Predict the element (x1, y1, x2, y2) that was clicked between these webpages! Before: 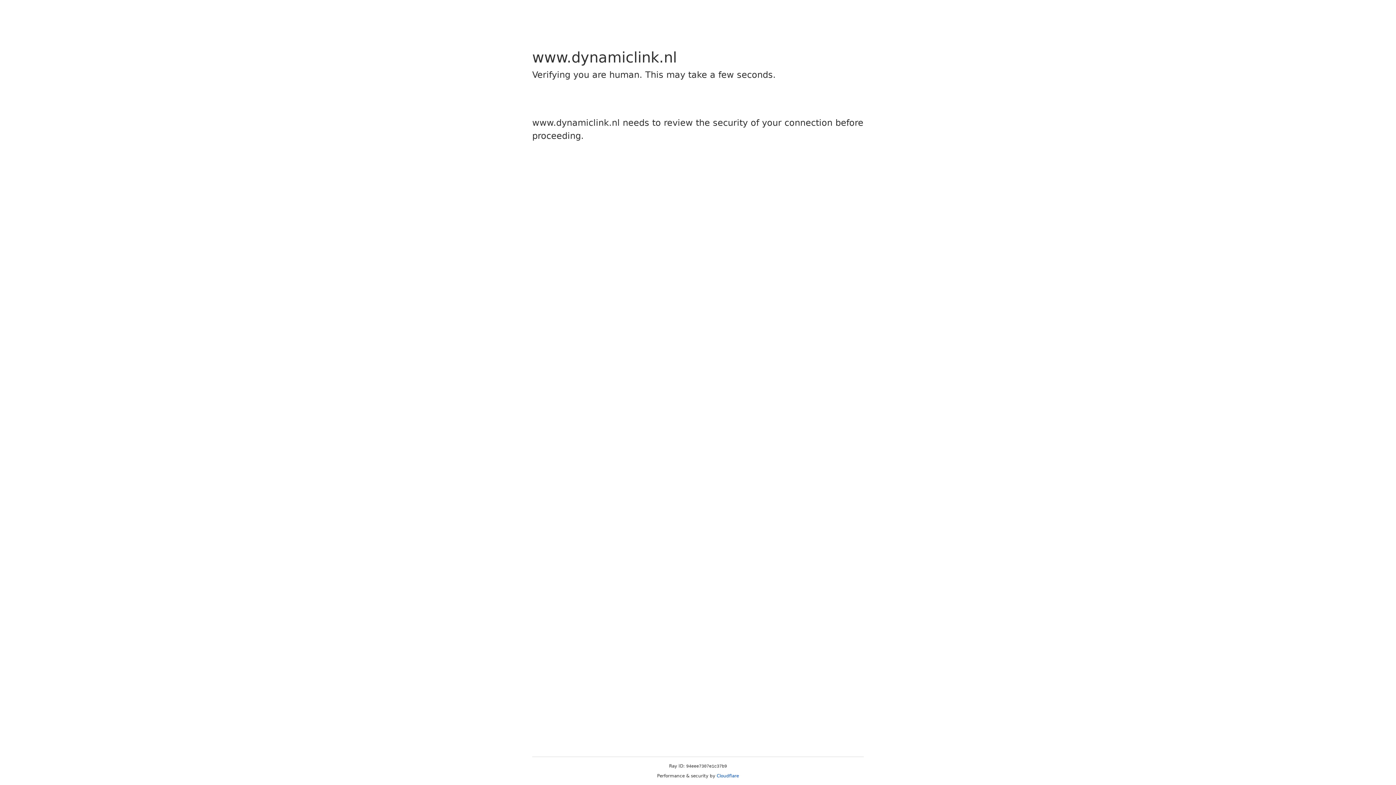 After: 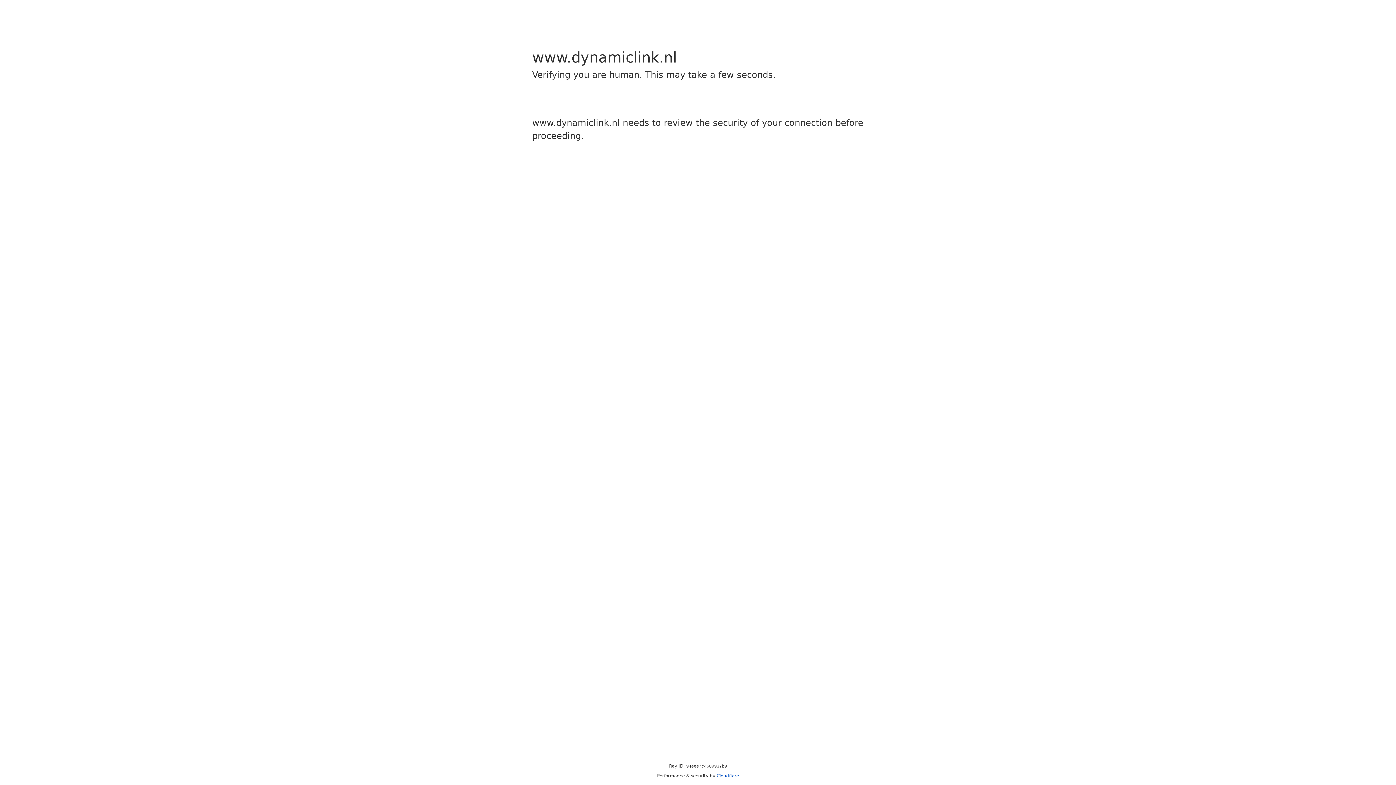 Action: bbox: (716, 773, 739, 778) label: Cloudflare